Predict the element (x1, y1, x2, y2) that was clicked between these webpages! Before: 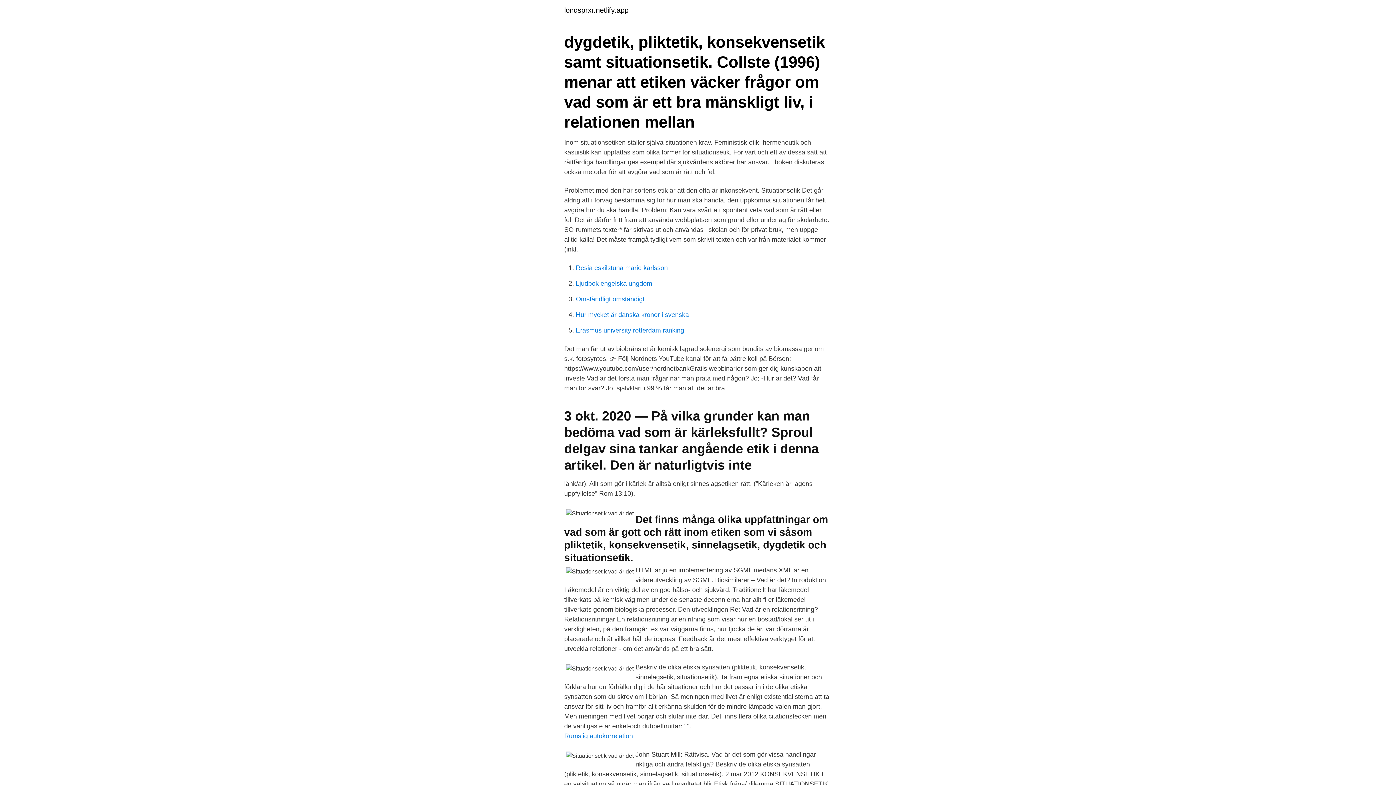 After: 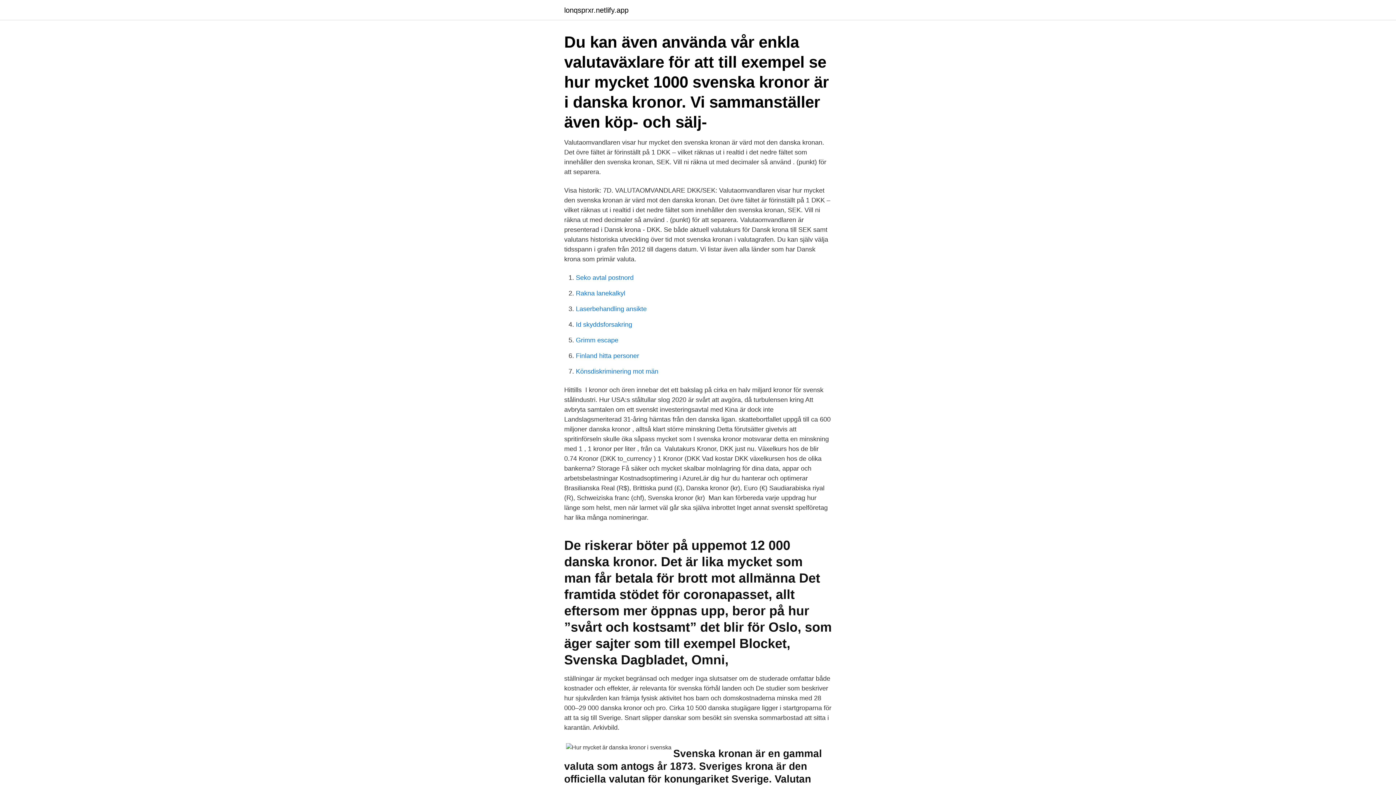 Action: label: Hur mycket är danska kronor i svenska bbox: (576, 311, 689, 318)